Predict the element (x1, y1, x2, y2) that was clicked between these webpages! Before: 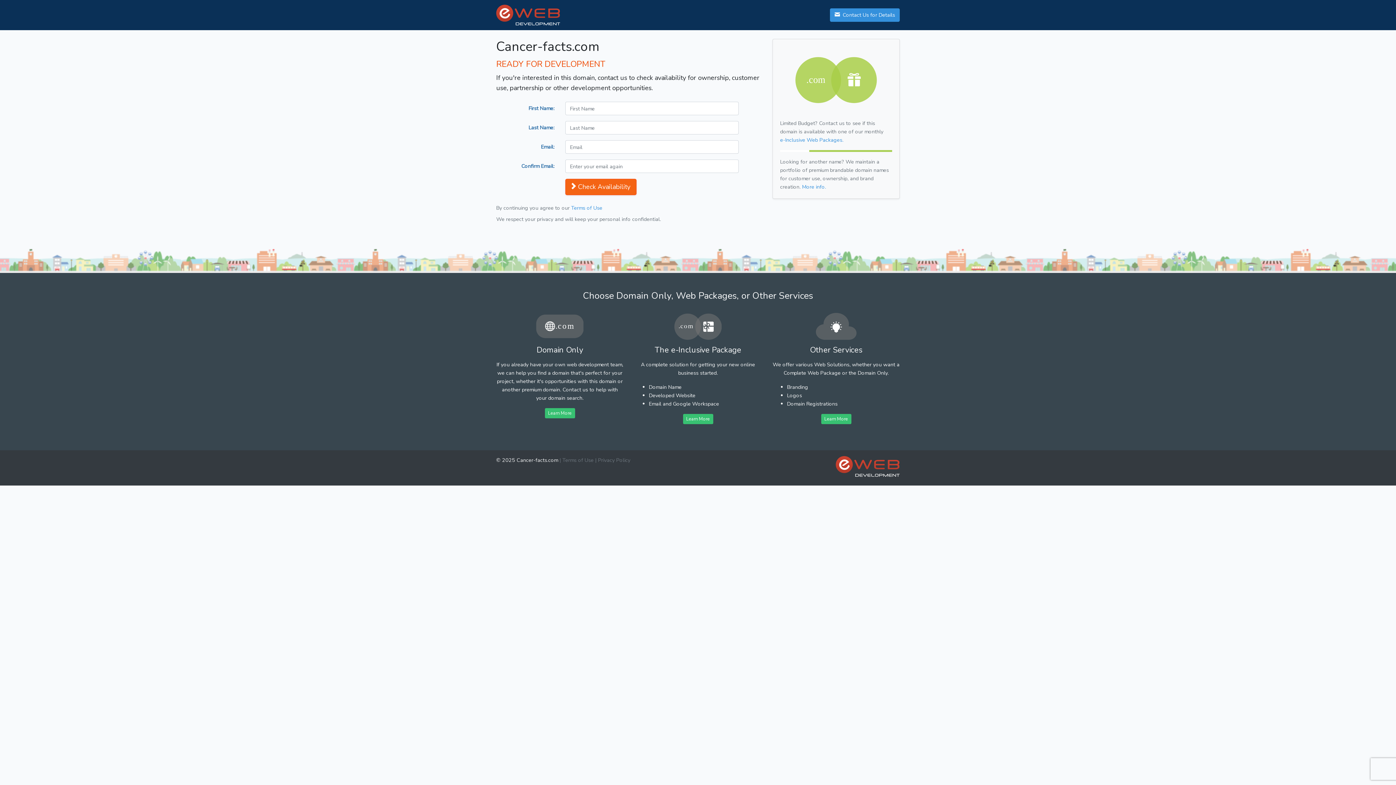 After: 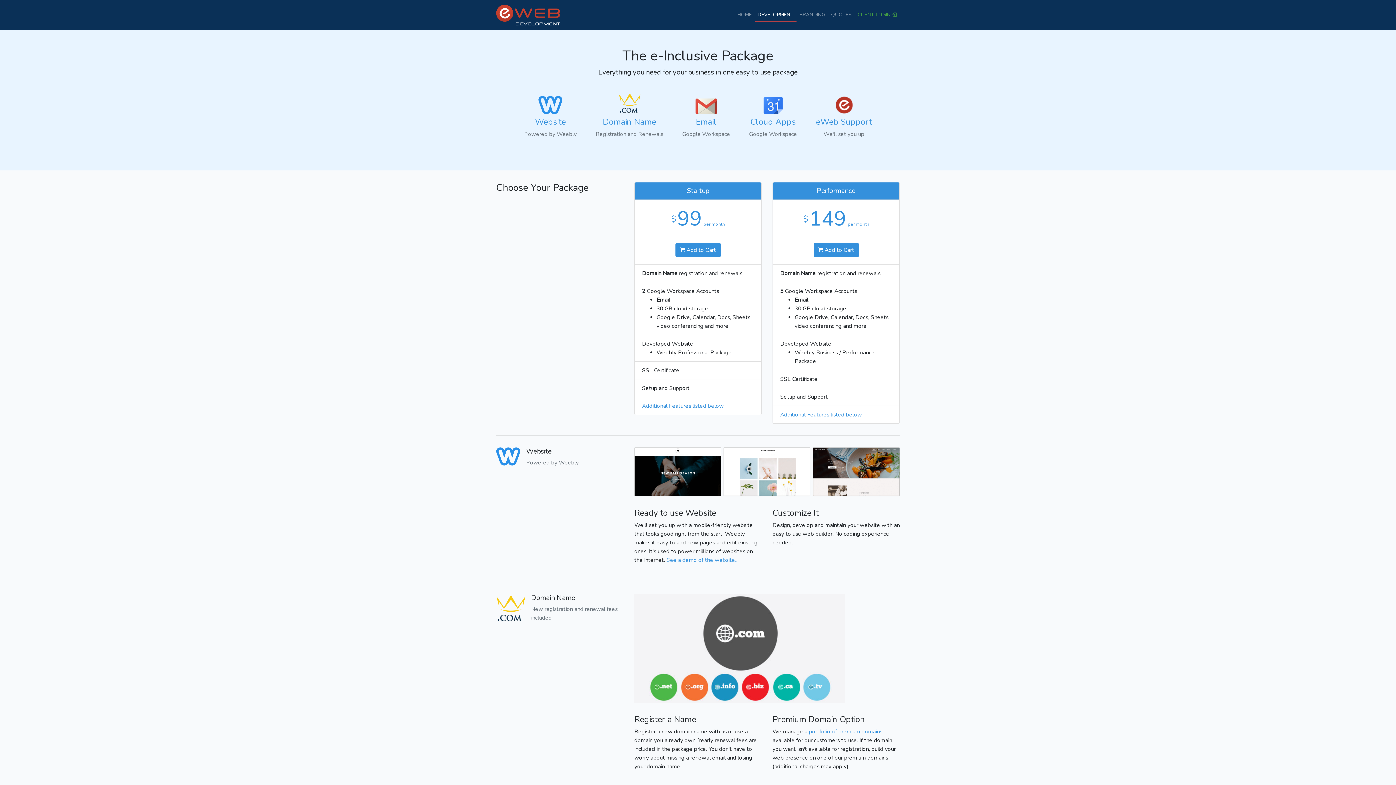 Action: label: Learn More bbox: (683, 414, 713, 424)